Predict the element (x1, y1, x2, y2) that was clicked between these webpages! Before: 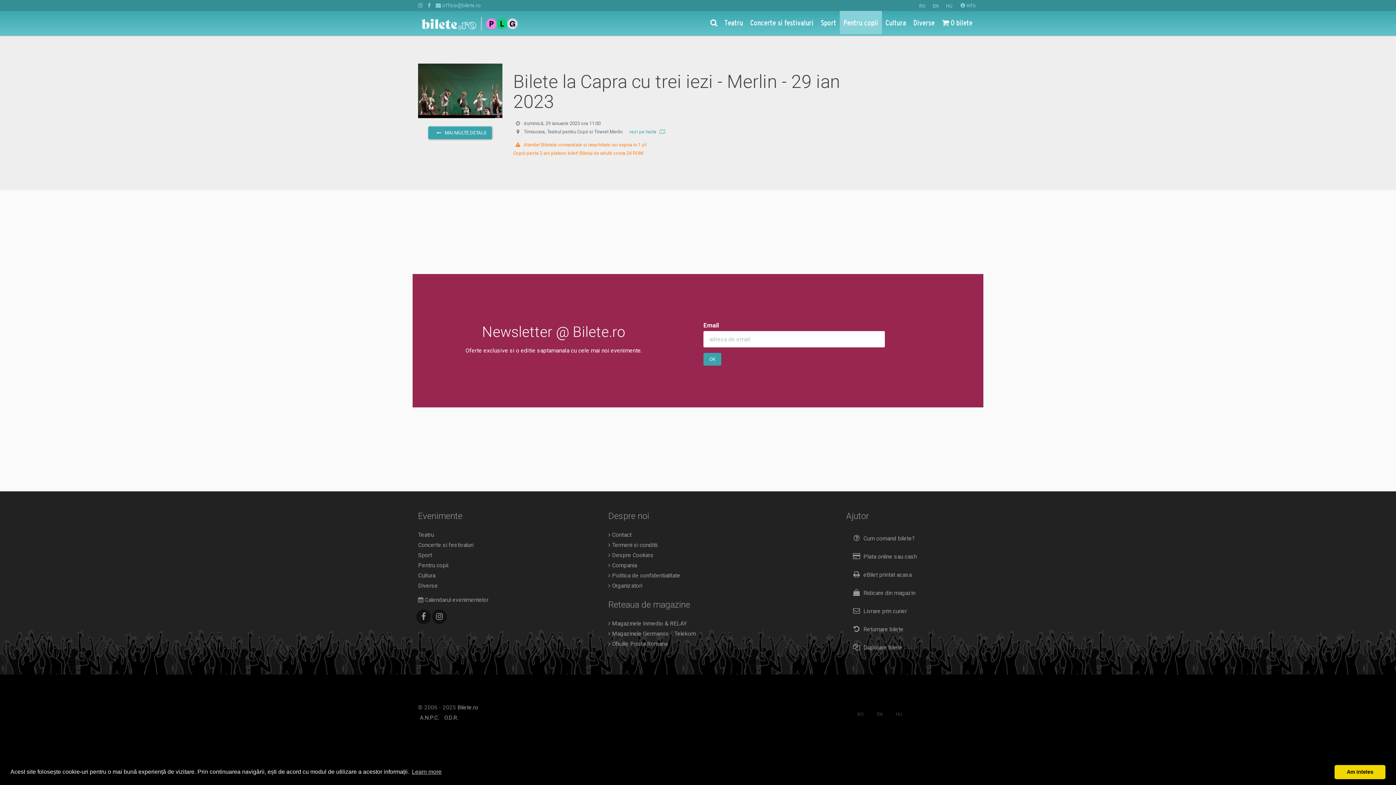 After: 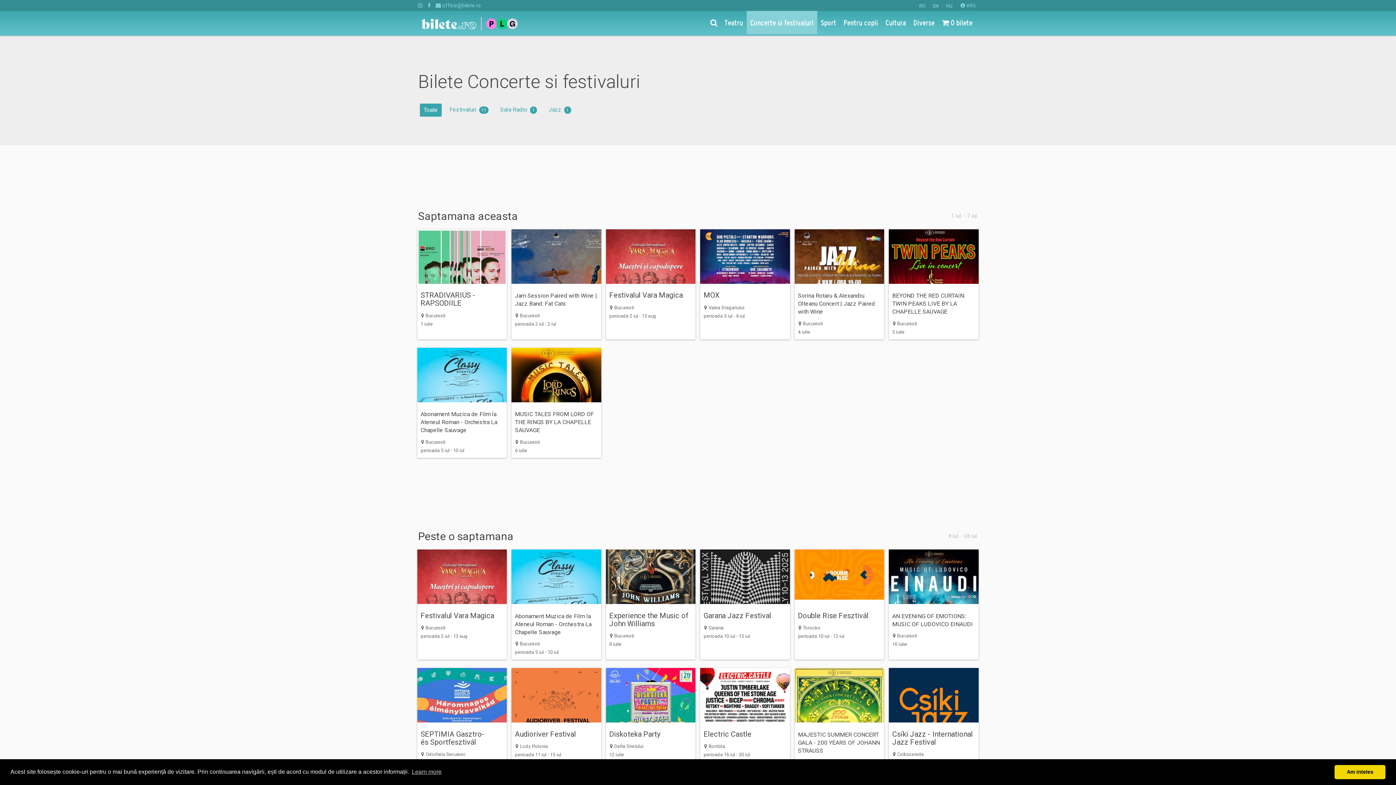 Action: label: Concerte si festivaluri bbox: (418, 542, 473, 548)